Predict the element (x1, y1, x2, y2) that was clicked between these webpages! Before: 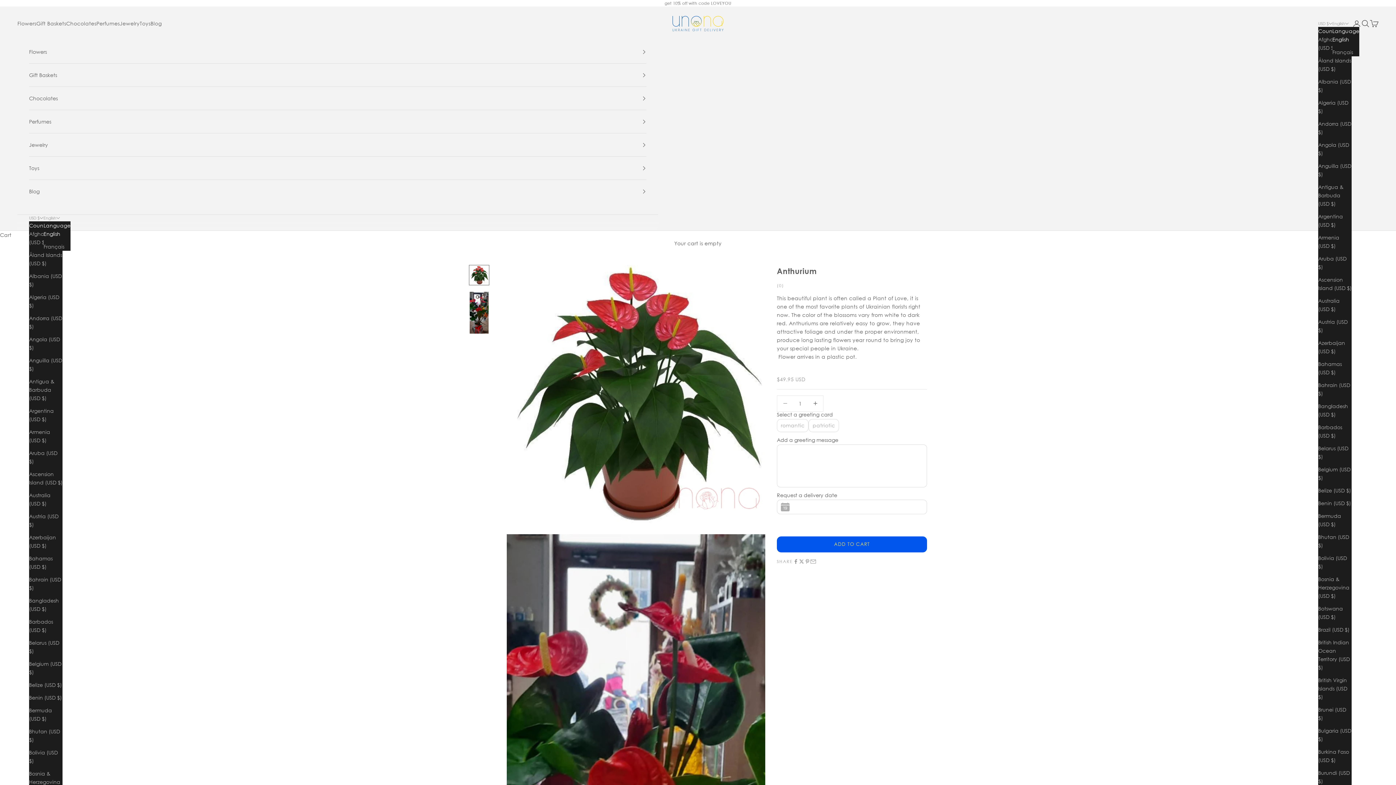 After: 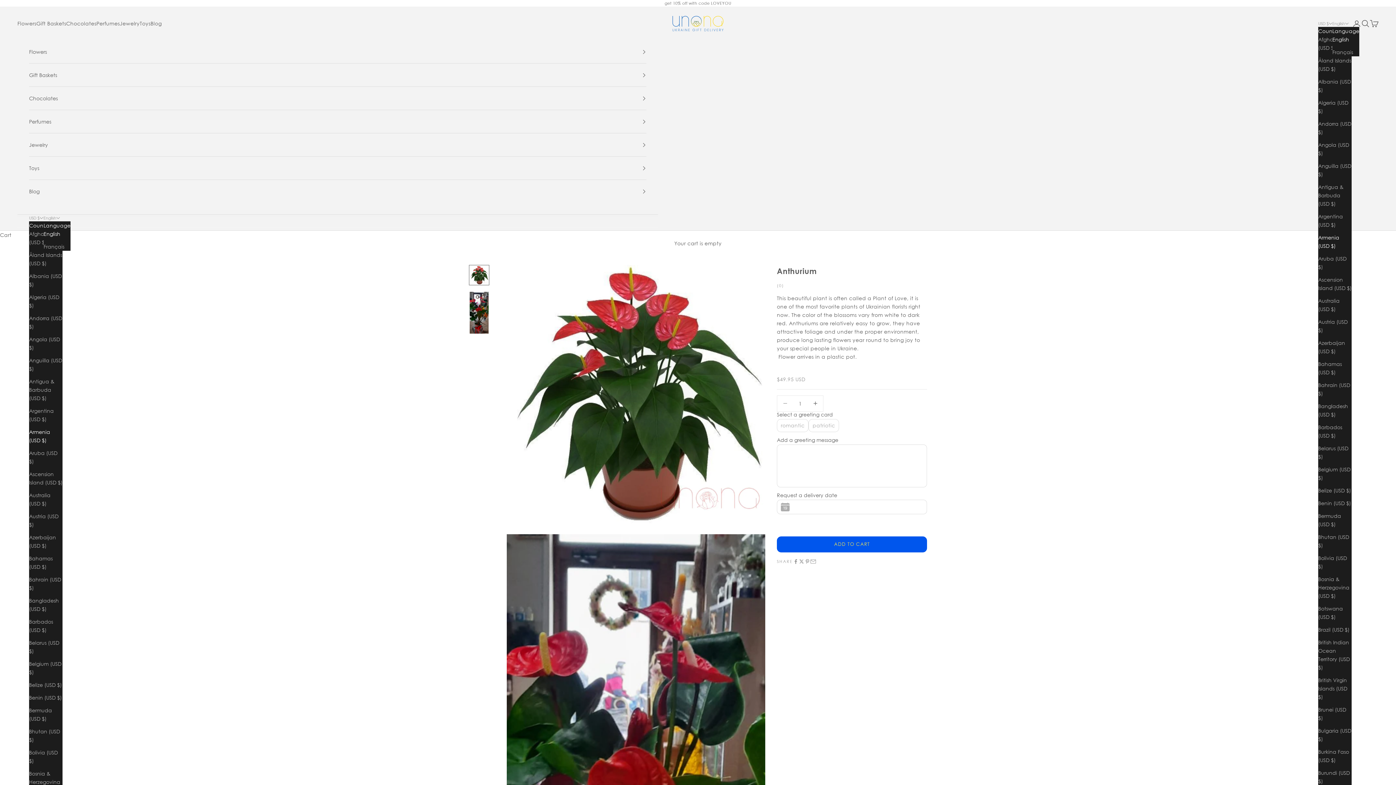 Action: bbox: (29, 428, 62, 444) label: Armenia (USD $)